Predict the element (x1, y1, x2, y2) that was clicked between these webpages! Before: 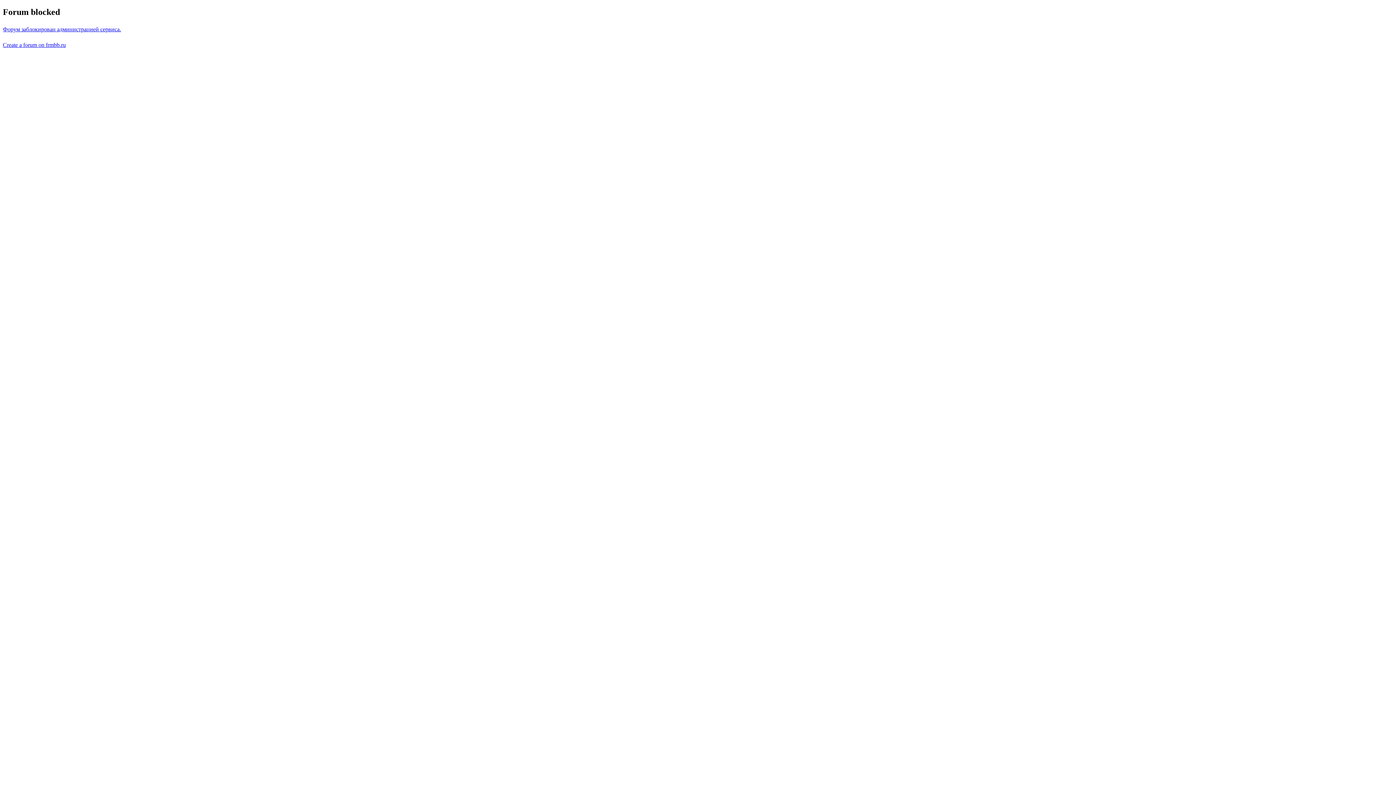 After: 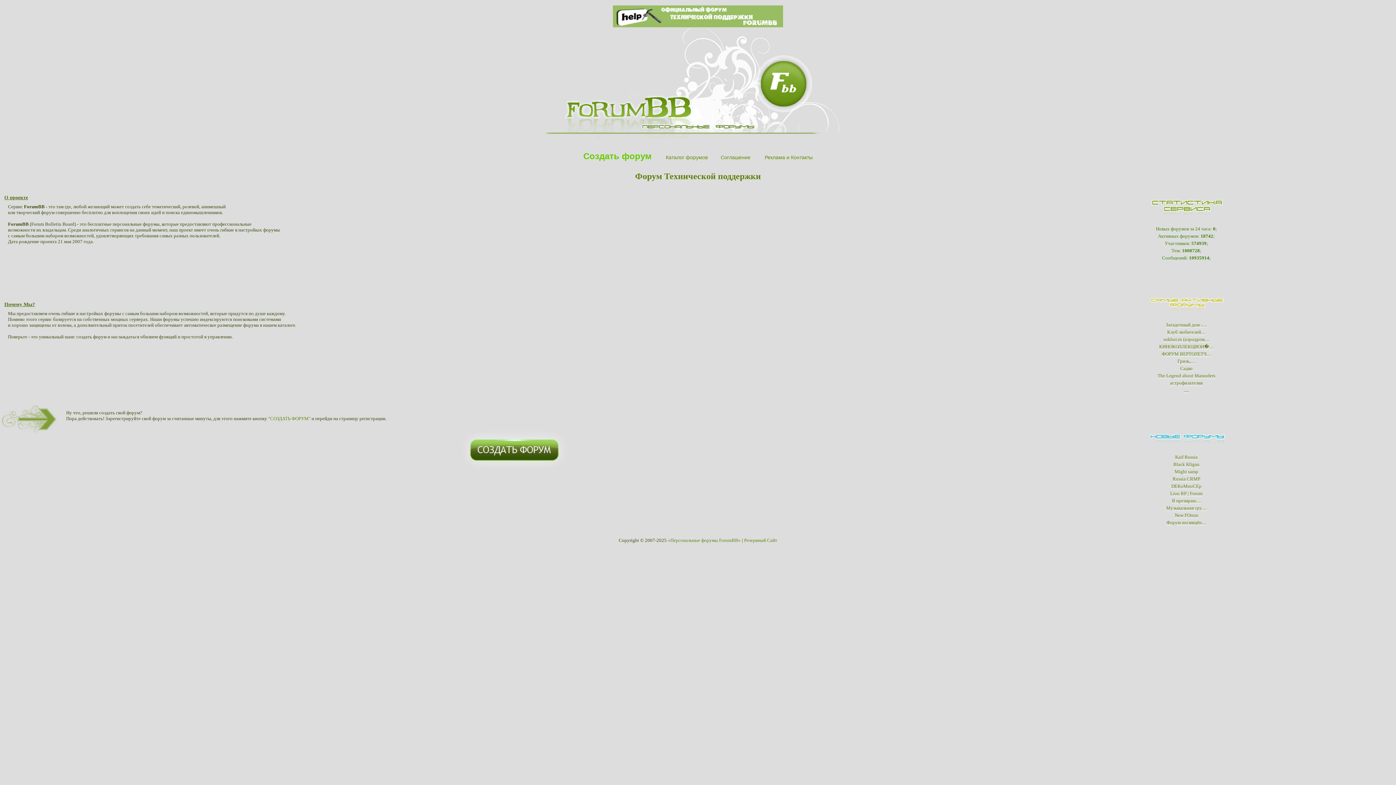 Action: bbox: (2, 26, 121, 32) label: Форум заблокирован администрацией сервиса.